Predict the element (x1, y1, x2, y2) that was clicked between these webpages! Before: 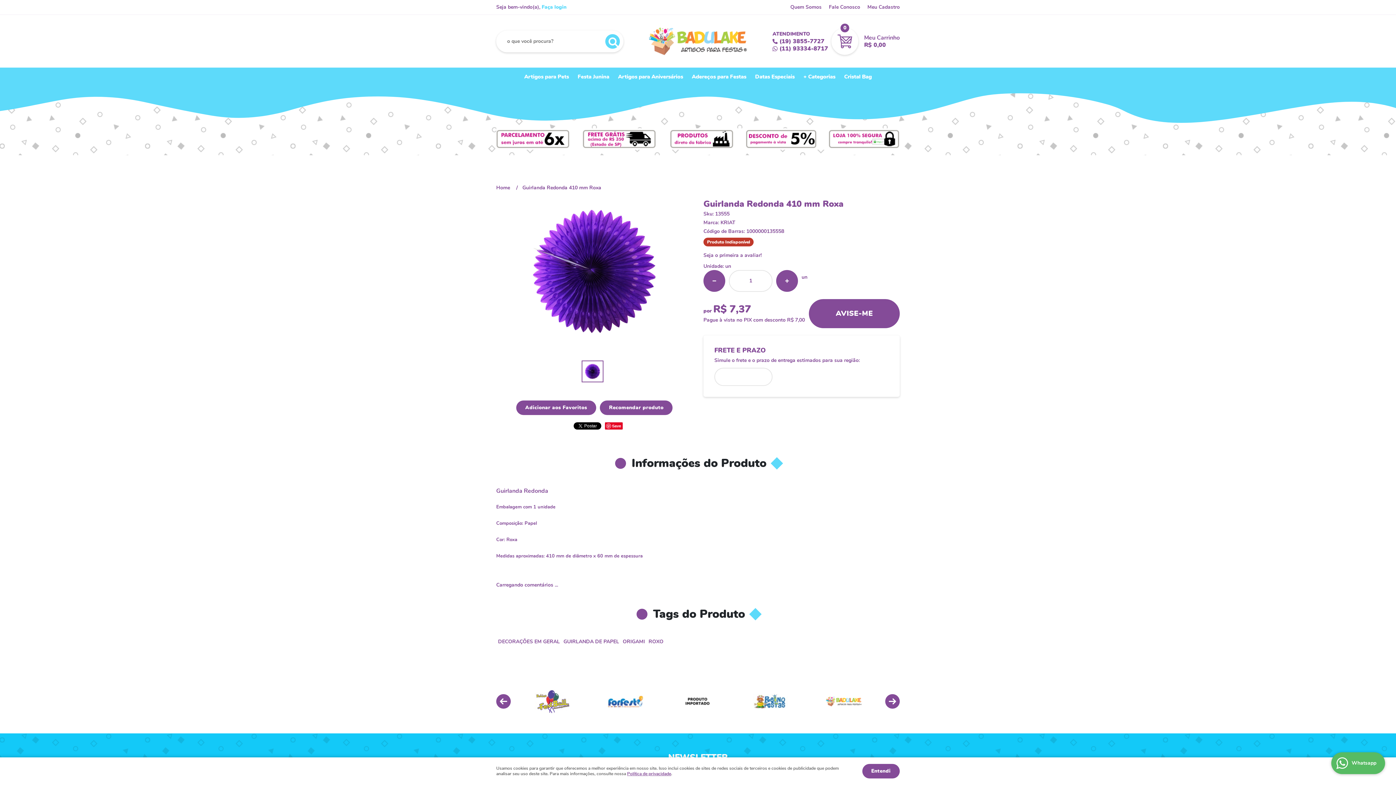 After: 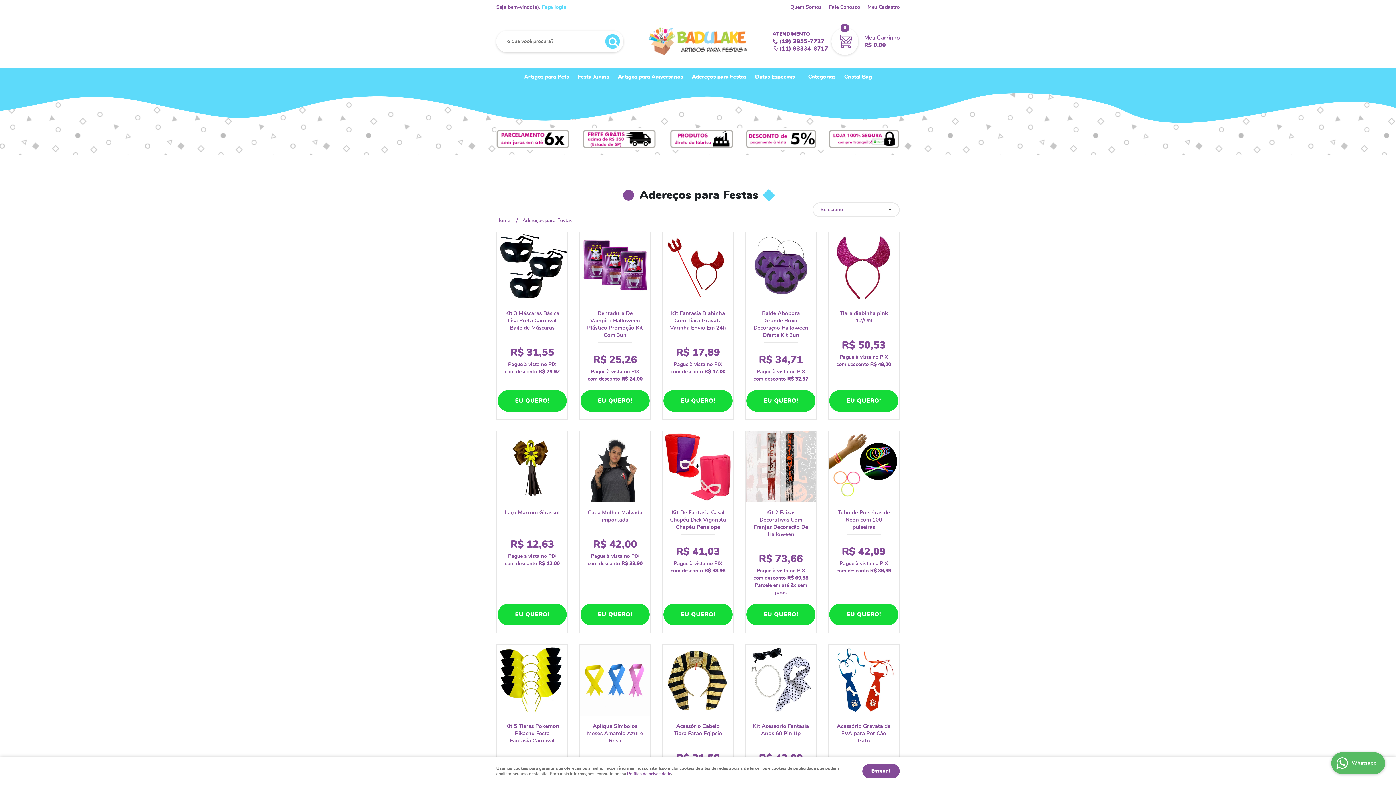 Action: bbox: (687, 67, 750, 86) label: Adereços para Festas